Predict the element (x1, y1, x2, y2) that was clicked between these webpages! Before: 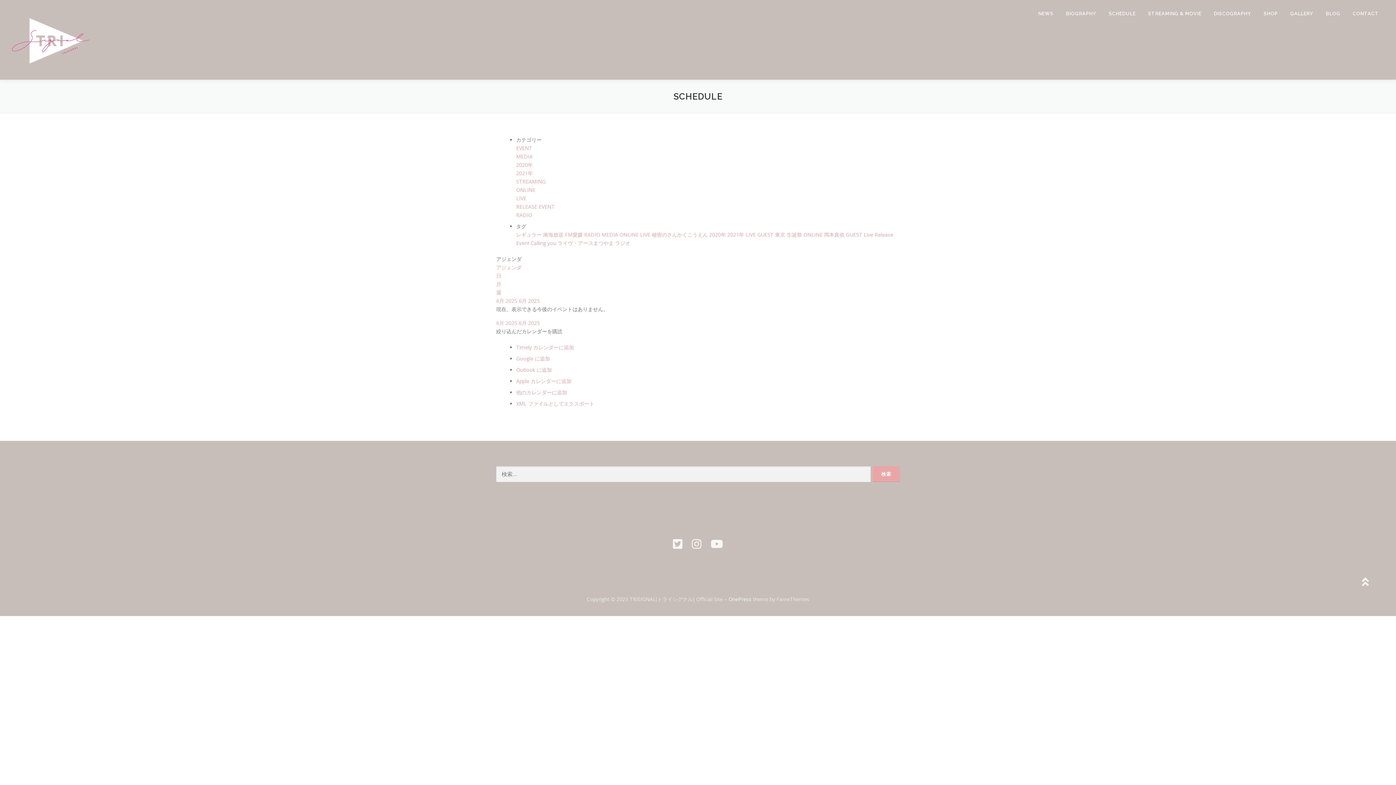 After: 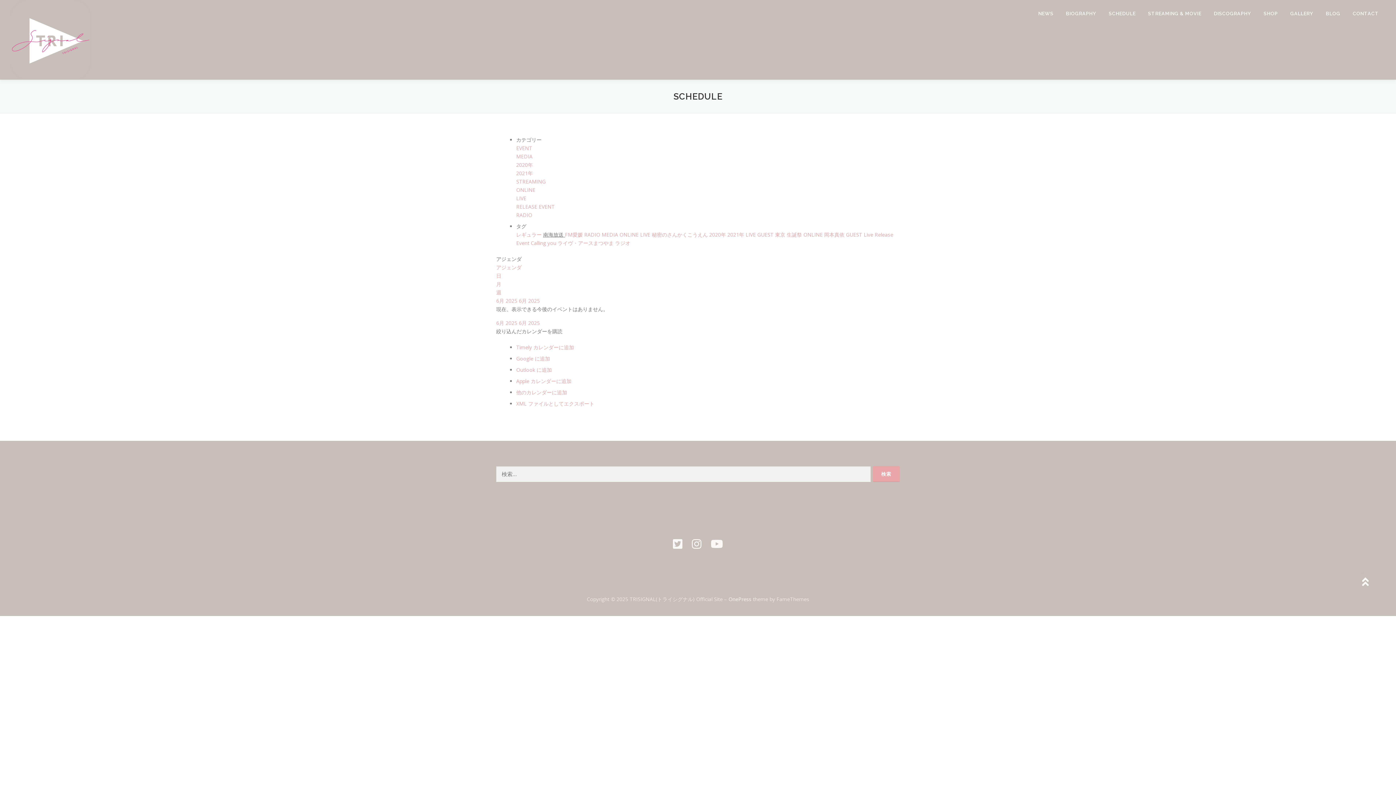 Action: label: 南海放送  bbox: (543, 231, 565, 238)